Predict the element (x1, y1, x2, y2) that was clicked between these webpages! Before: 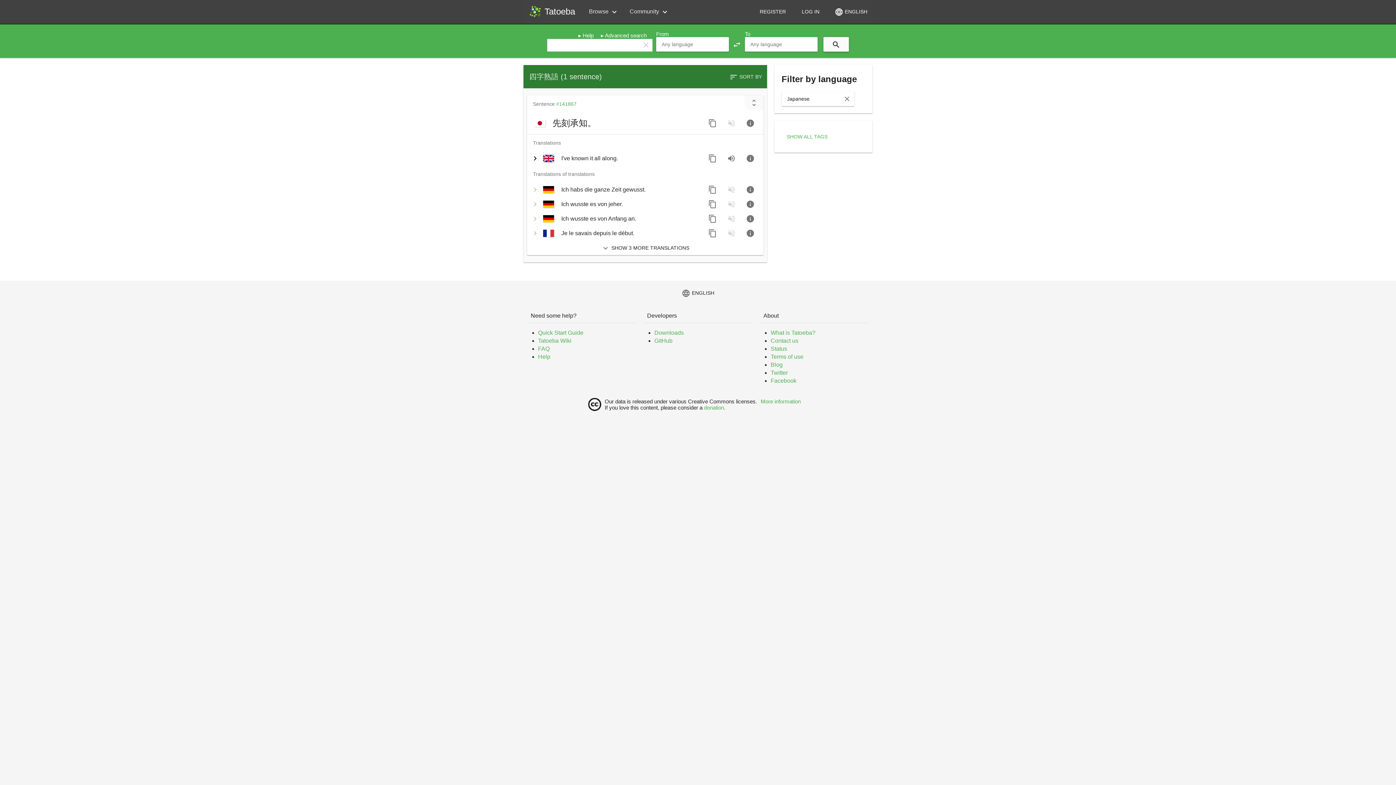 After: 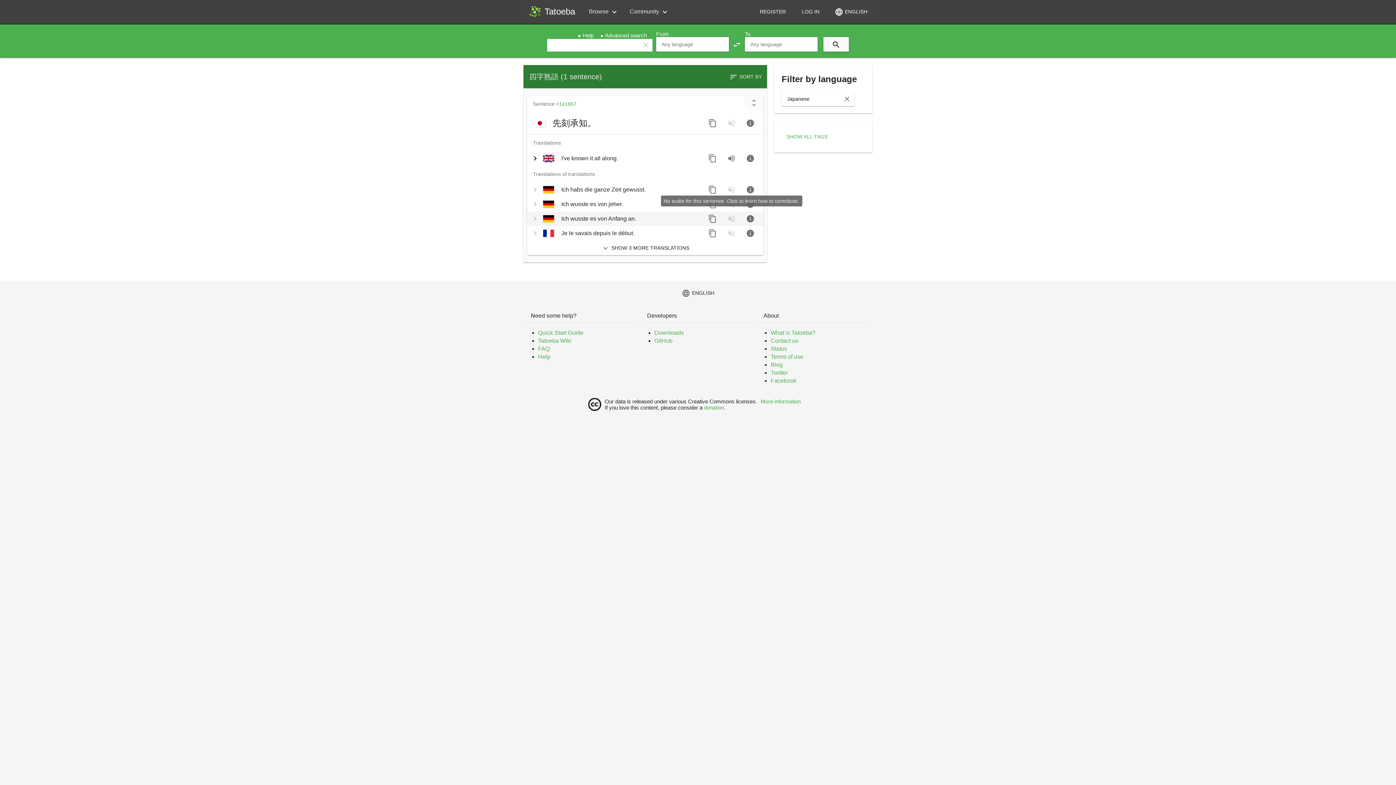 Action: bbox: (724, 211, 738, 226) label: No audio for this sentence. Click to learn how to contribute.